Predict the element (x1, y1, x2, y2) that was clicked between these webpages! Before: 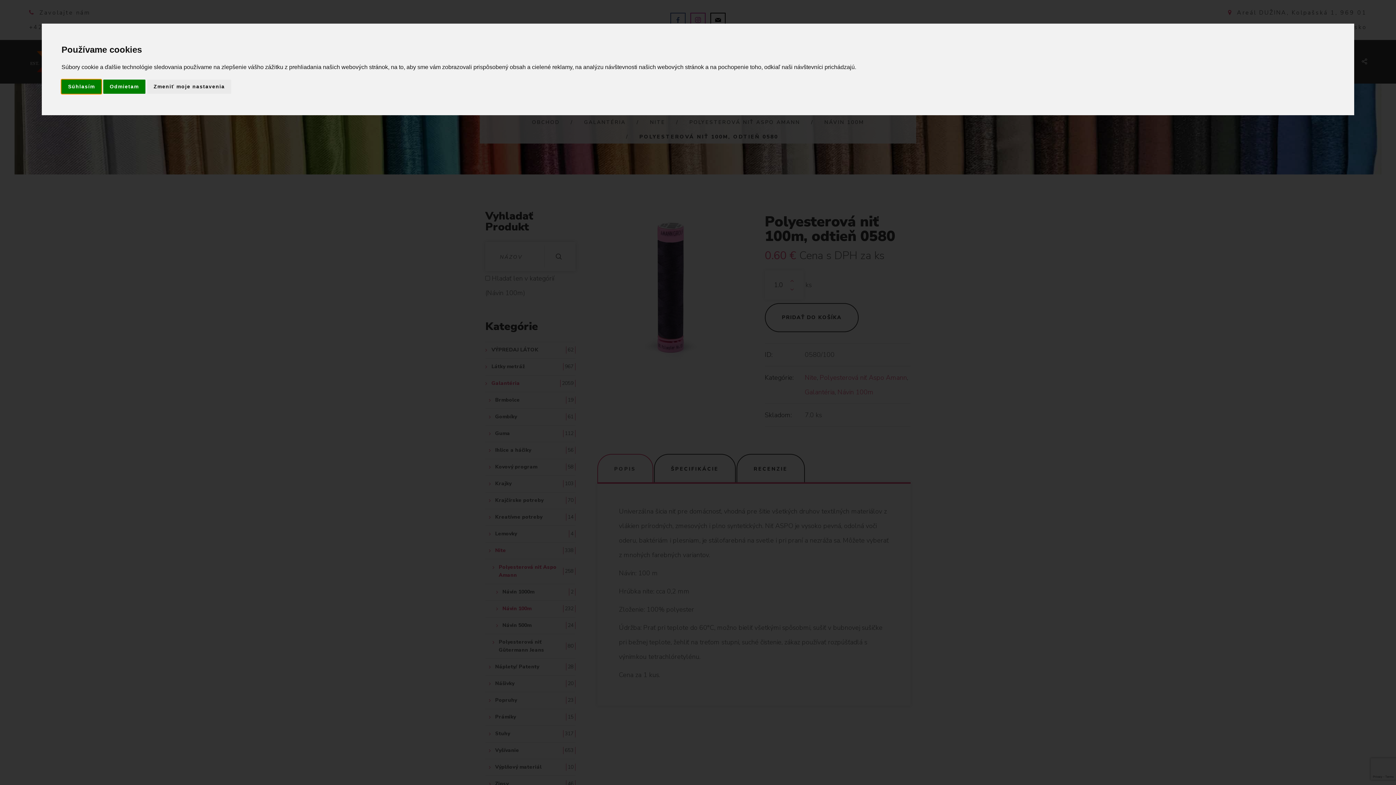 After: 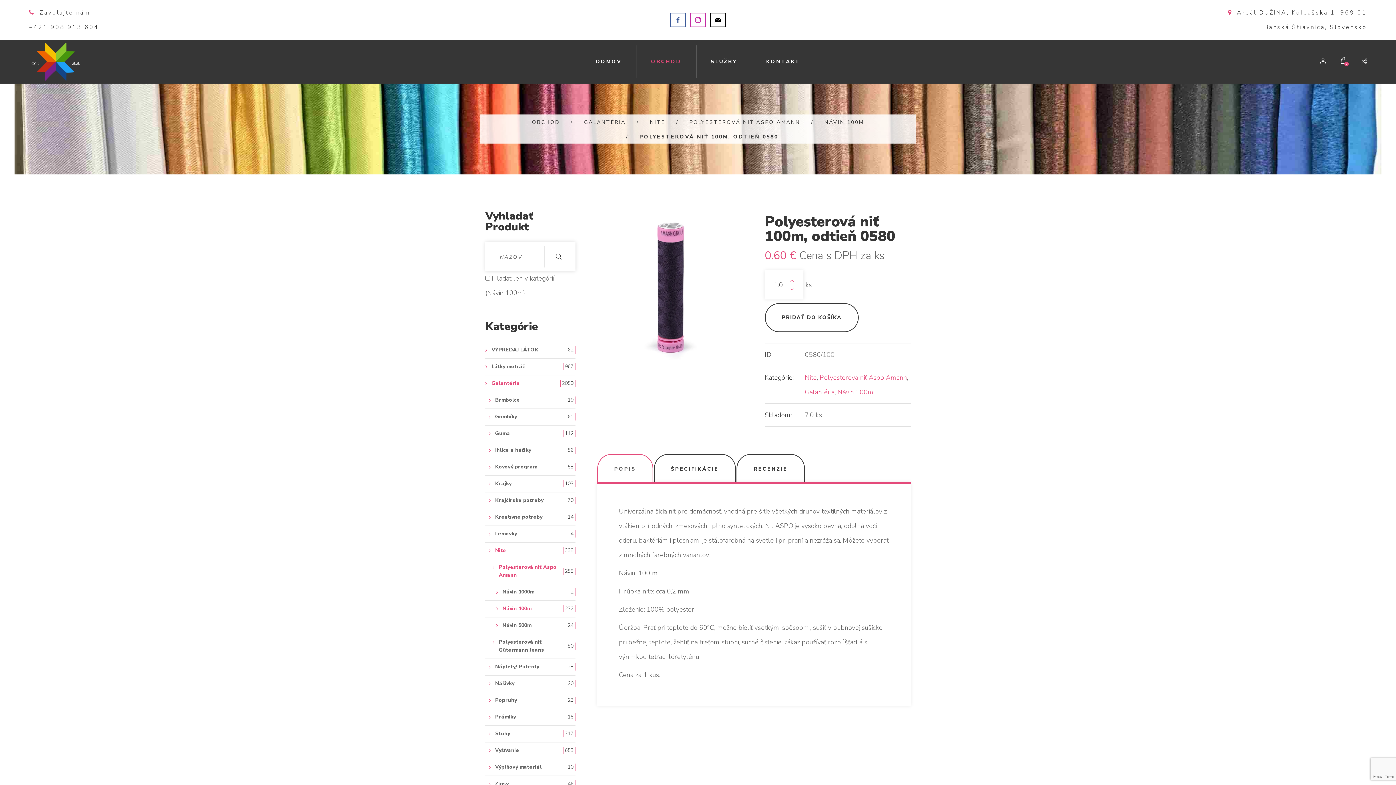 Action: bbox: (61, 79, 101, 93) label: Súhlasím